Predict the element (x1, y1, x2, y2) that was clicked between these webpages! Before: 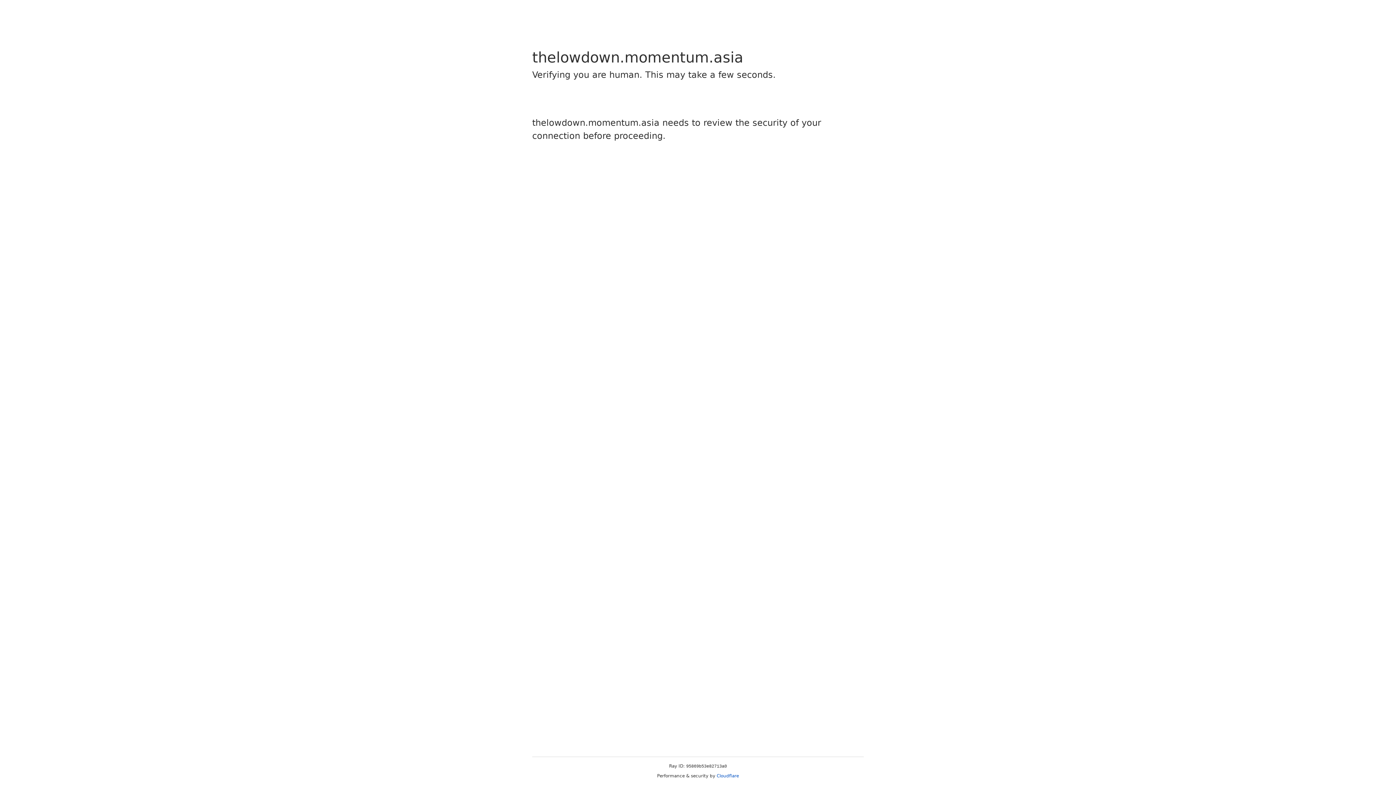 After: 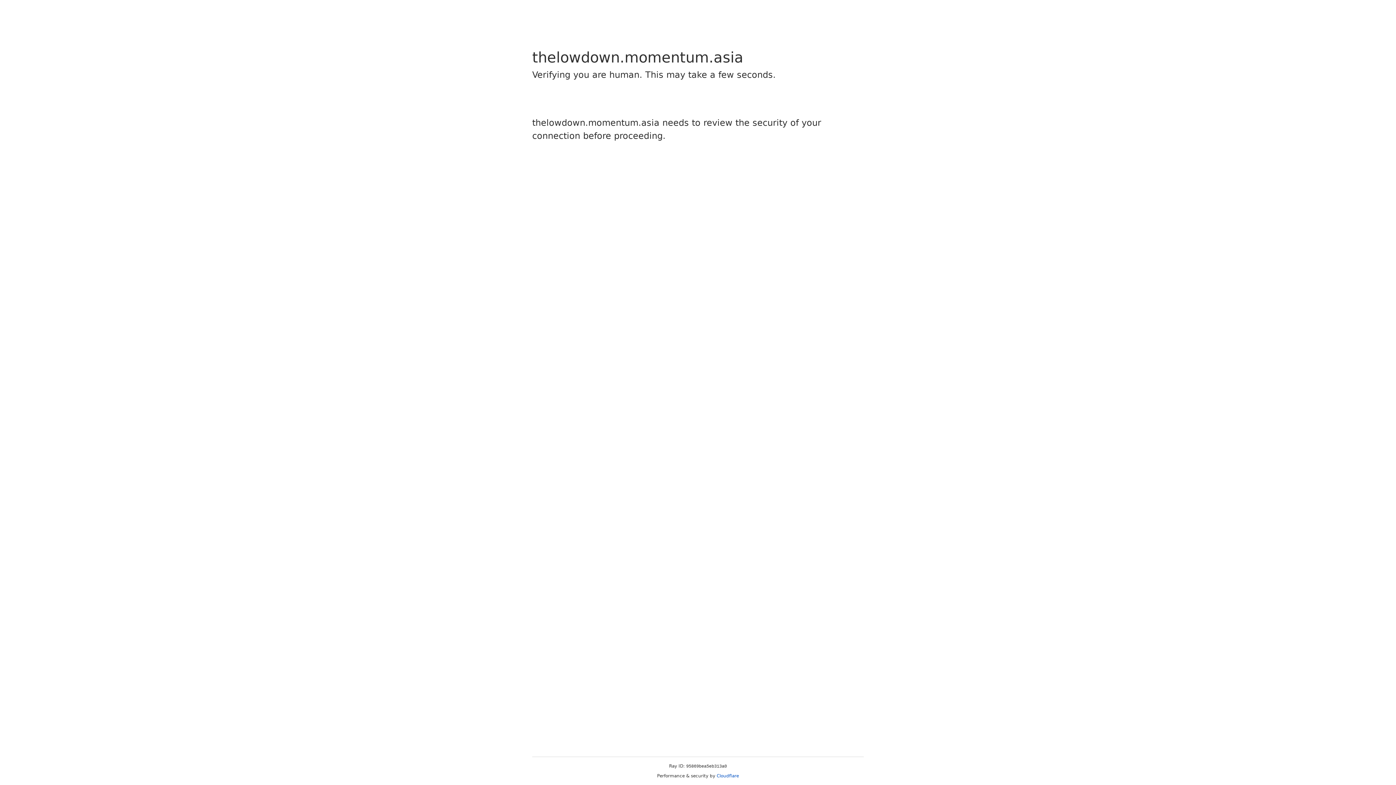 Action: label: Cloudflare bbox: (716, 773, 739, 778)